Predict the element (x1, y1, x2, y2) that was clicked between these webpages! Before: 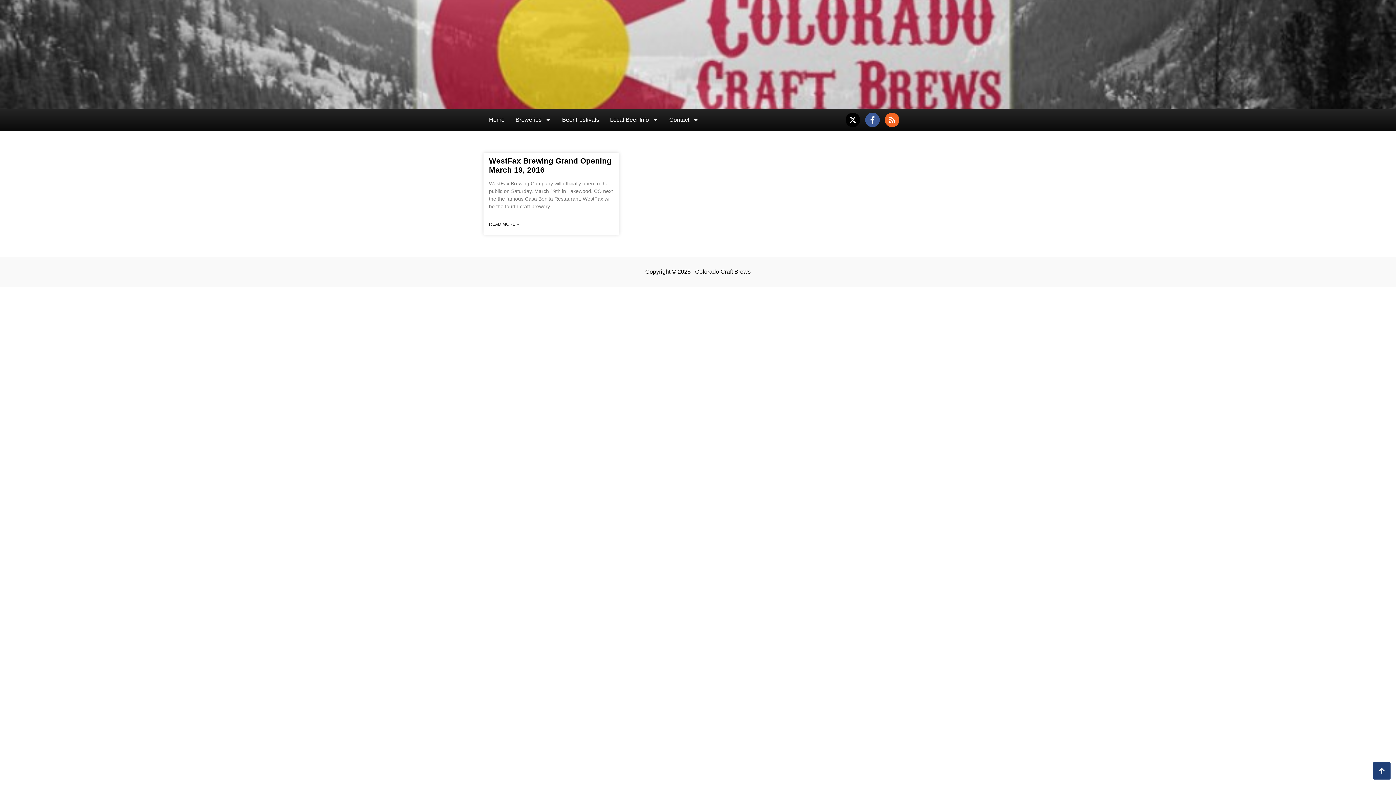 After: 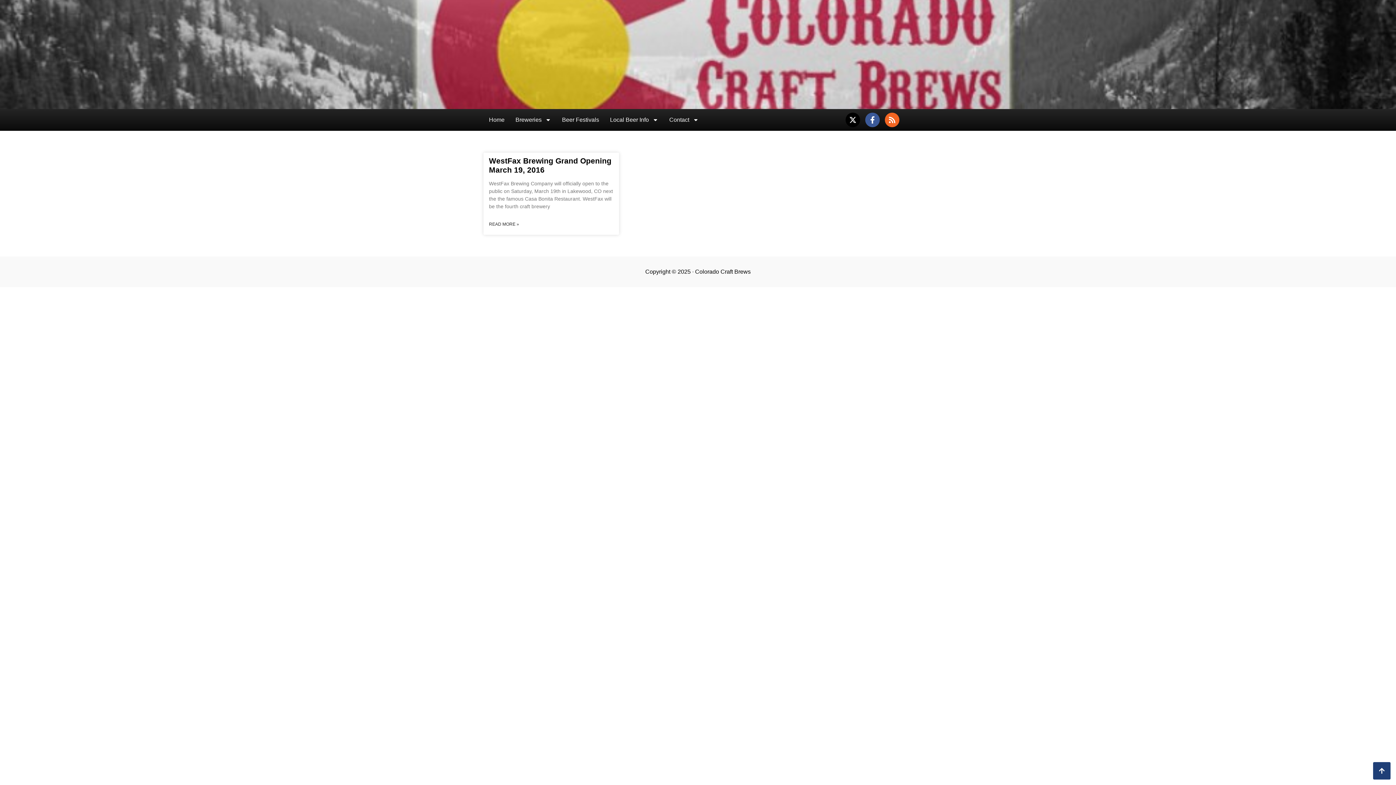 Action: bbox: (1373, 762, 1390, 780)